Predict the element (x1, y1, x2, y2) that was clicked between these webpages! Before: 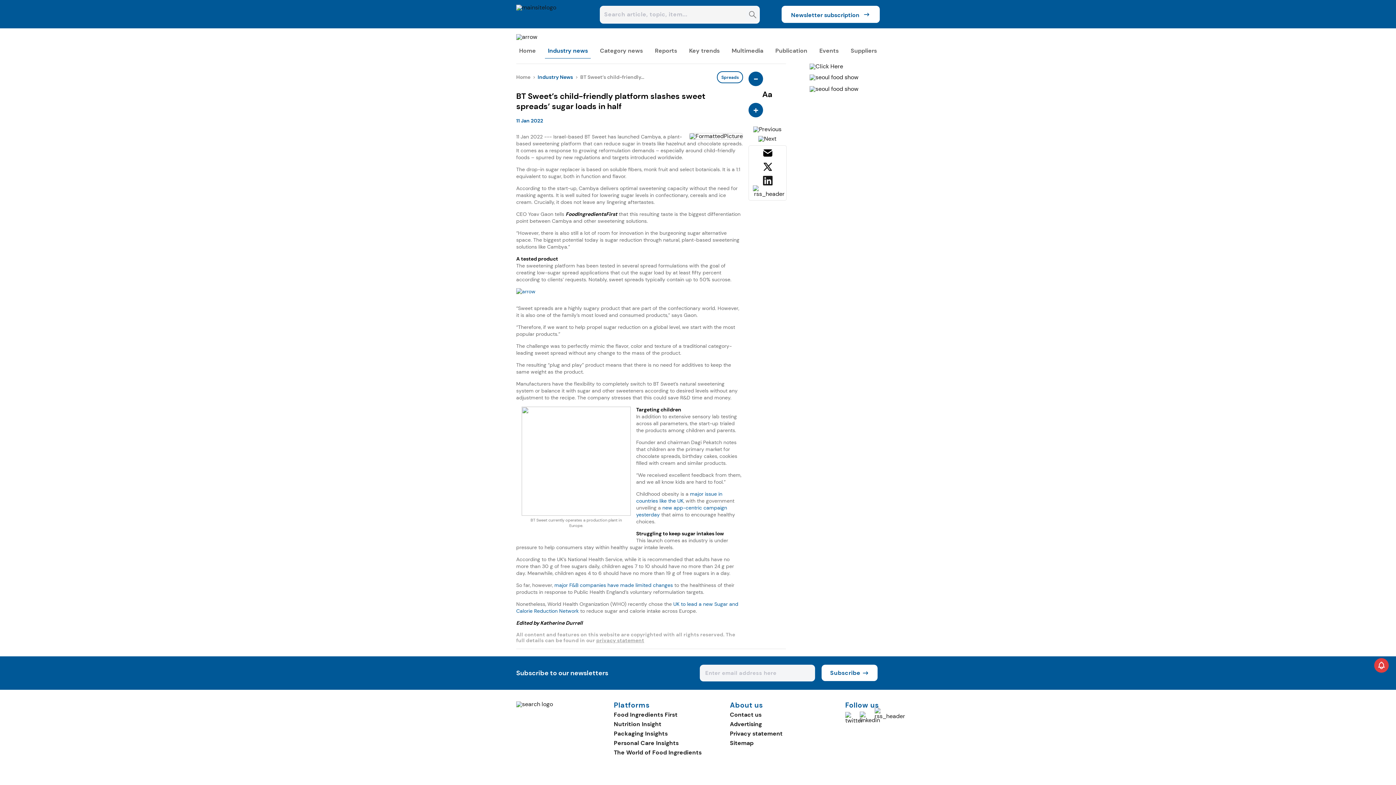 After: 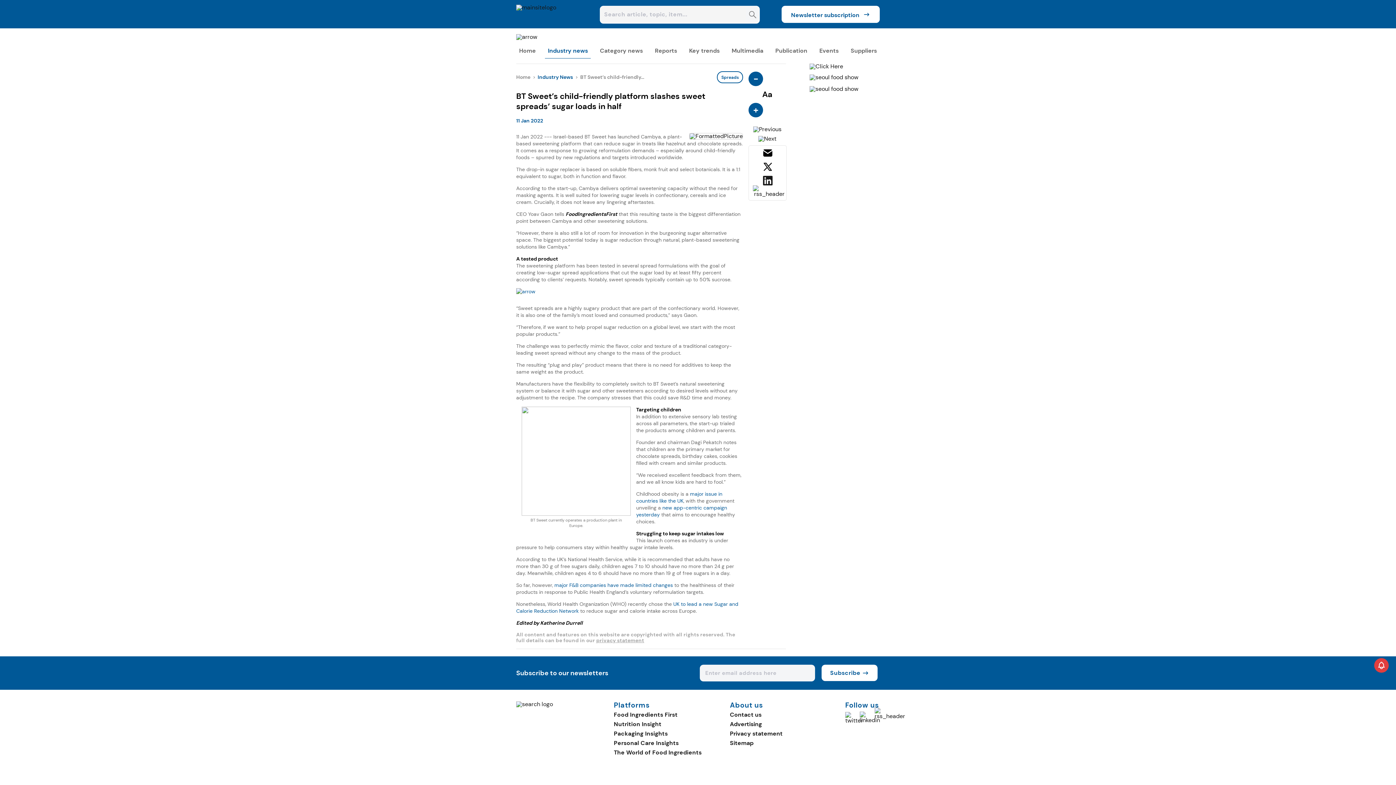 Action: label: privacy statement bbox: (596, 637, 644, 649)